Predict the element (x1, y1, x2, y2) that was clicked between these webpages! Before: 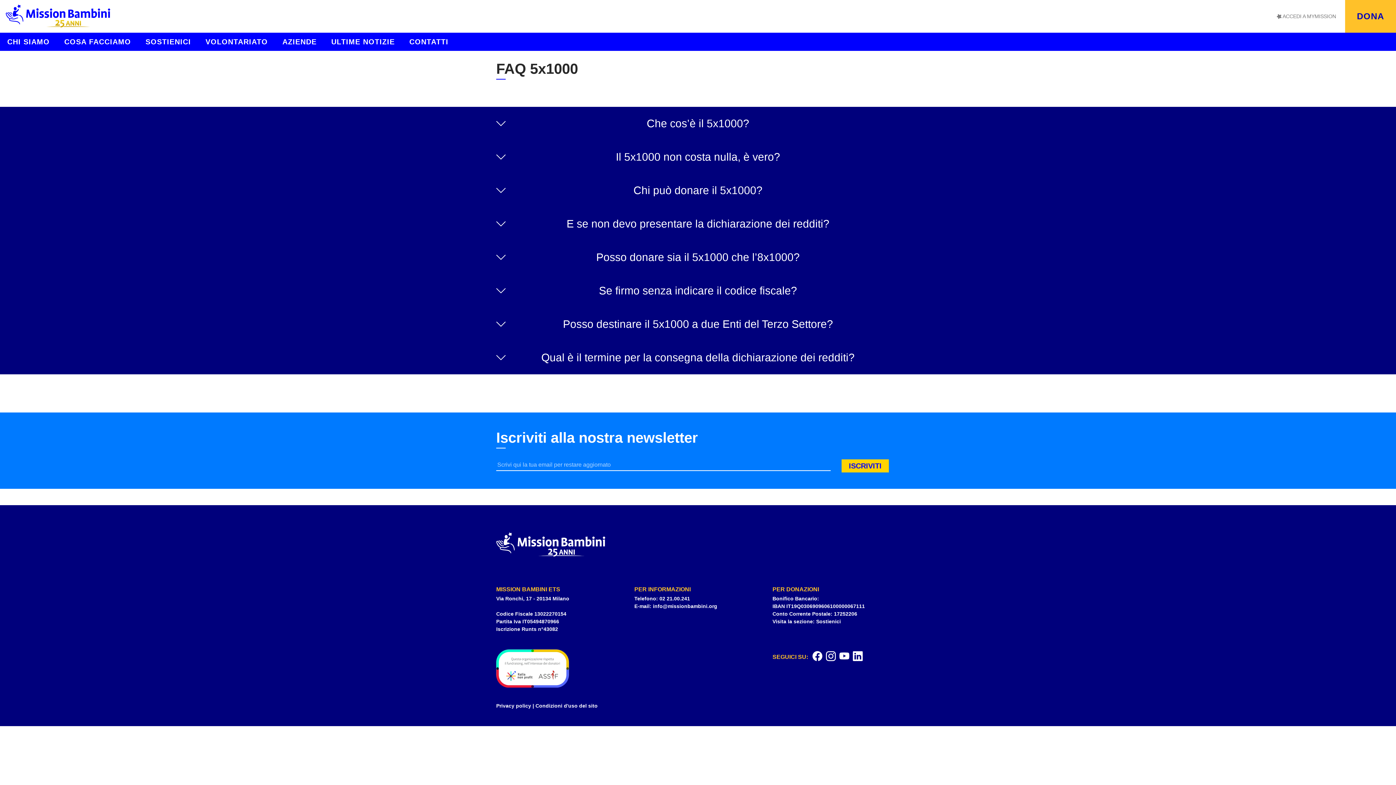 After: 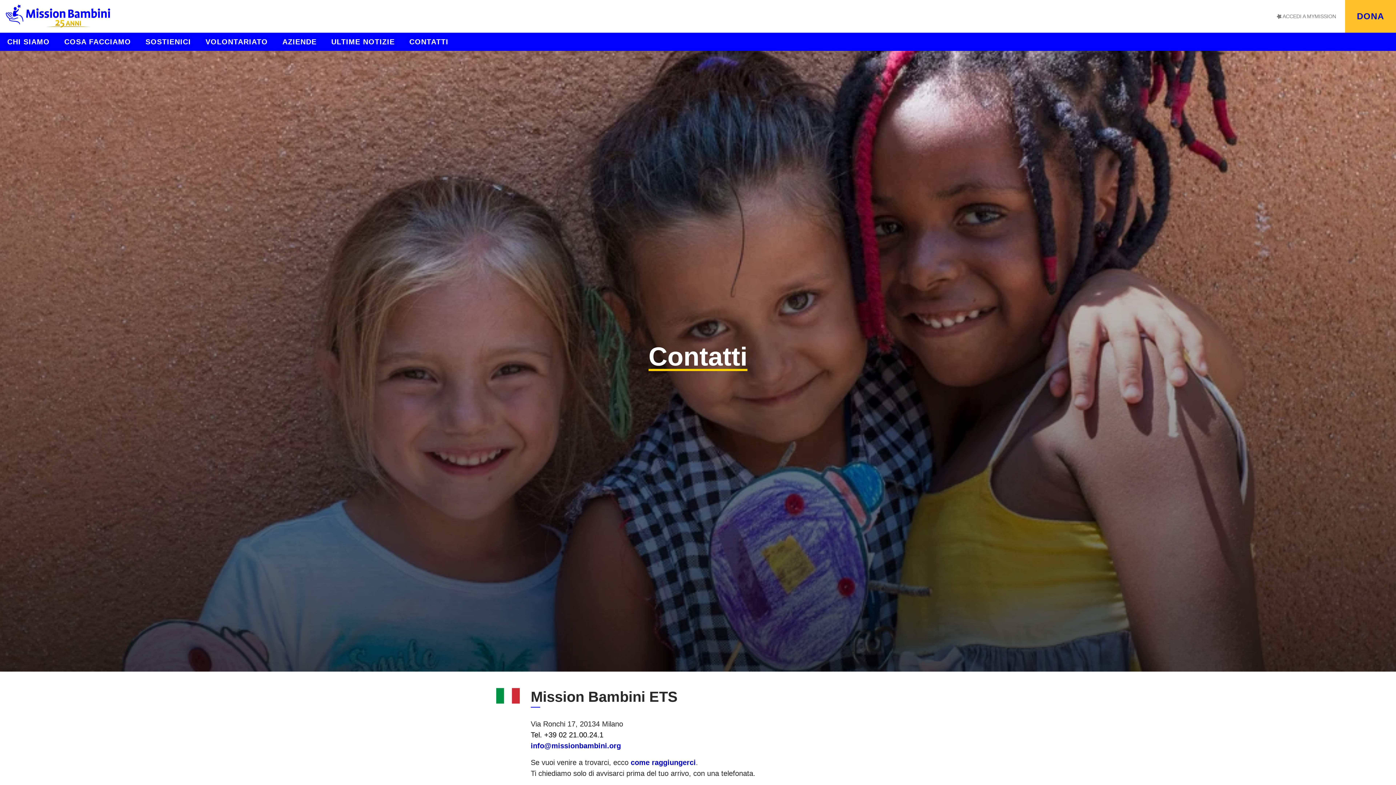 Action: label: CONTATTI bbox: (409, 32, 448, 50)